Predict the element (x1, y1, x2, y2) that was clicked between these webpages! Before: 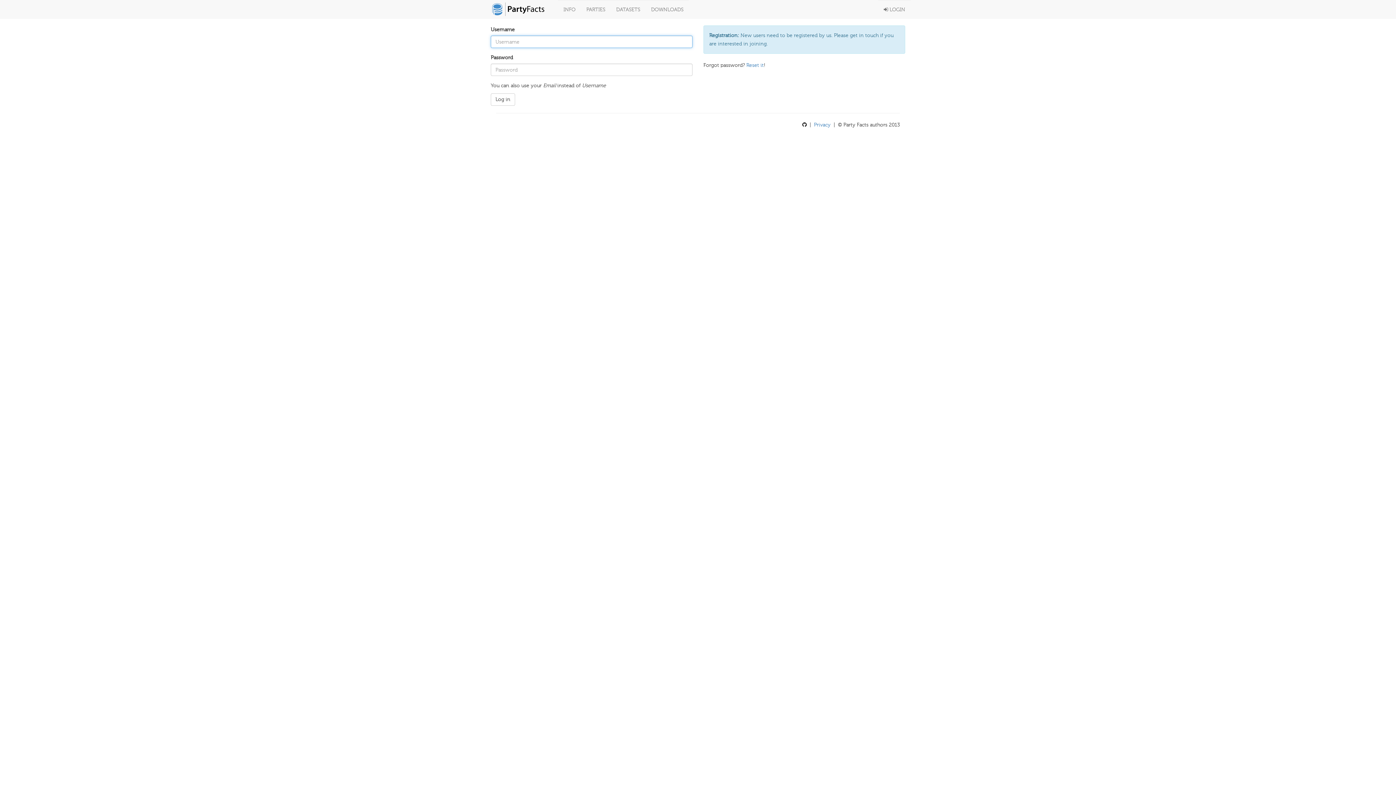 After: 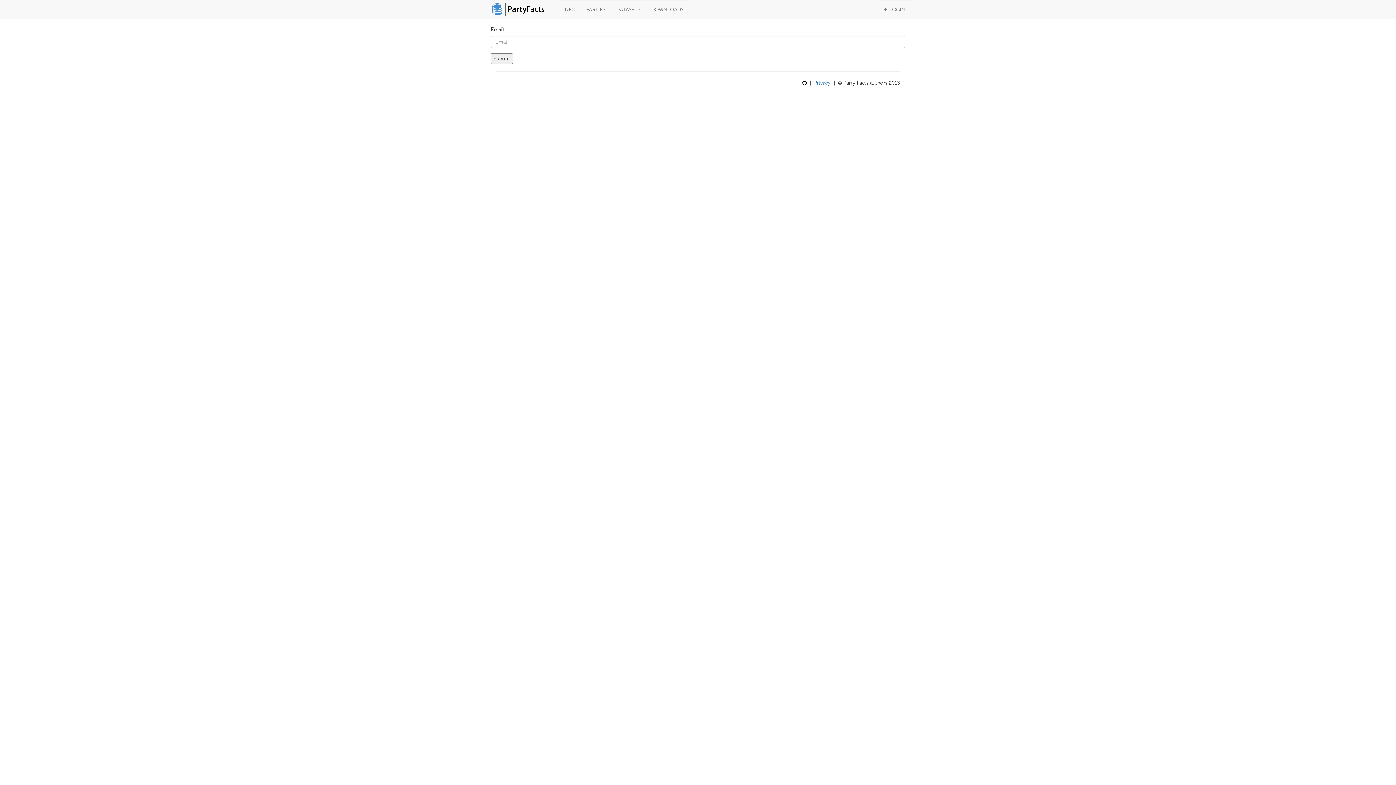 Action: label: Reset it bbox: (746, 62, 764, 68)